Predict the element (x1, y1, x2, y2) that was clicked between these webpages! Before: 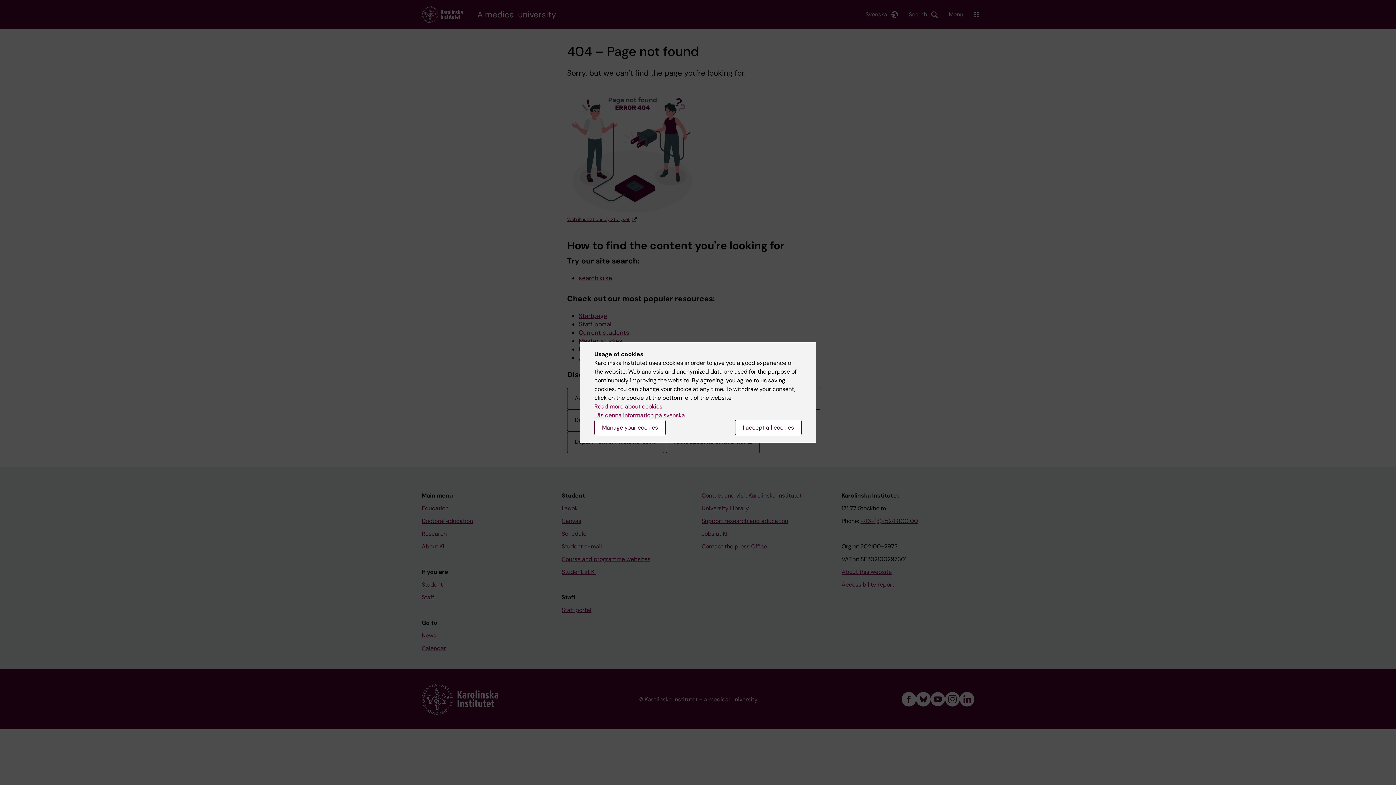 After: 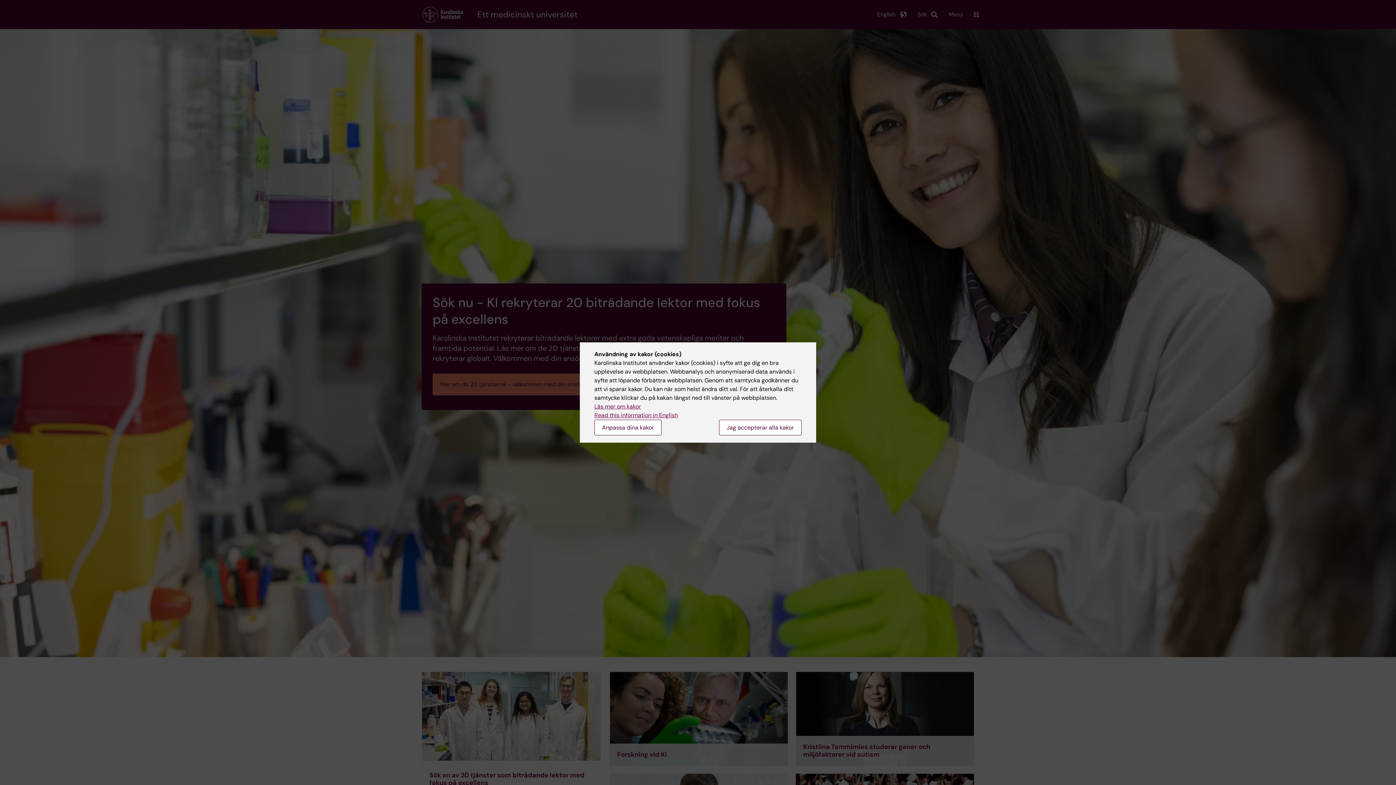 Action: bbox: (594, 411, 685, 419) label: Läs denna information på svenska